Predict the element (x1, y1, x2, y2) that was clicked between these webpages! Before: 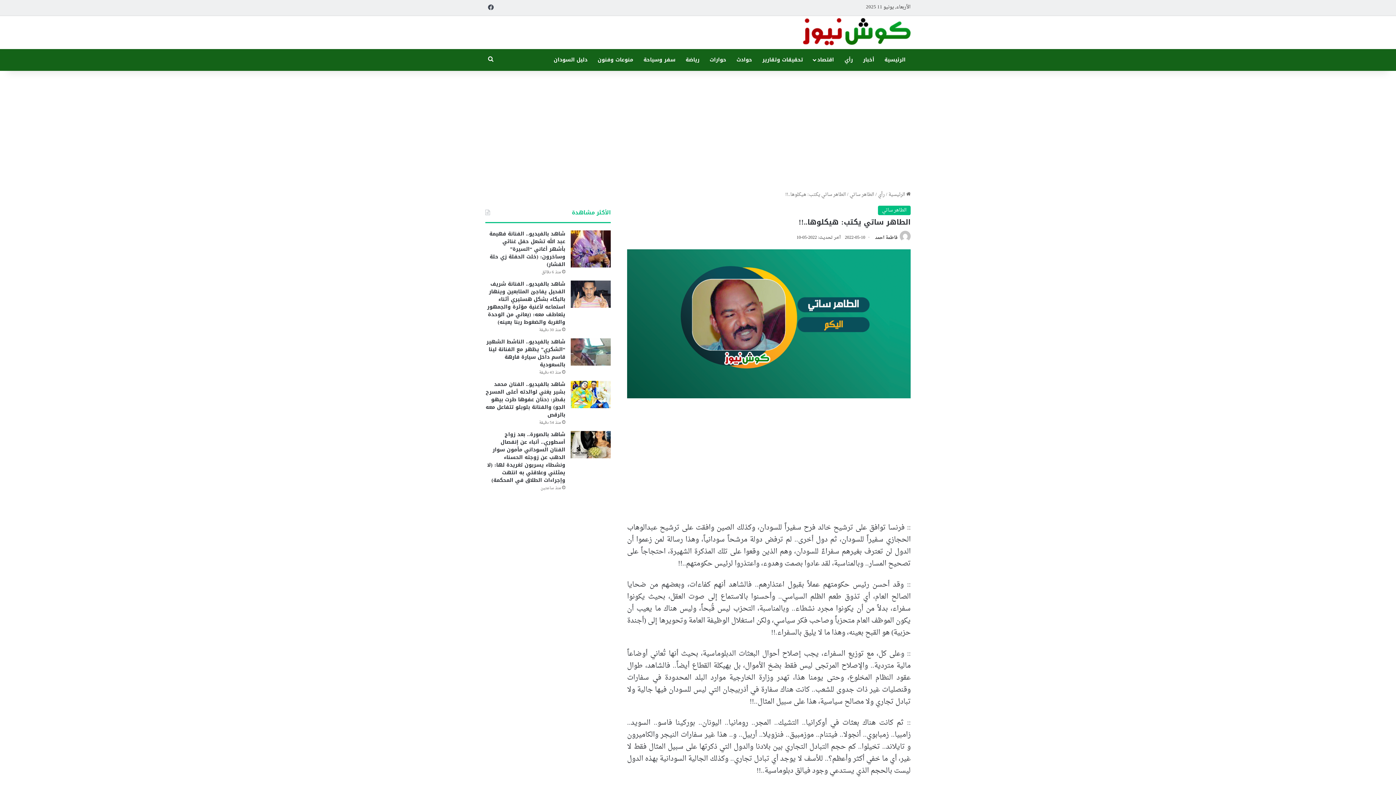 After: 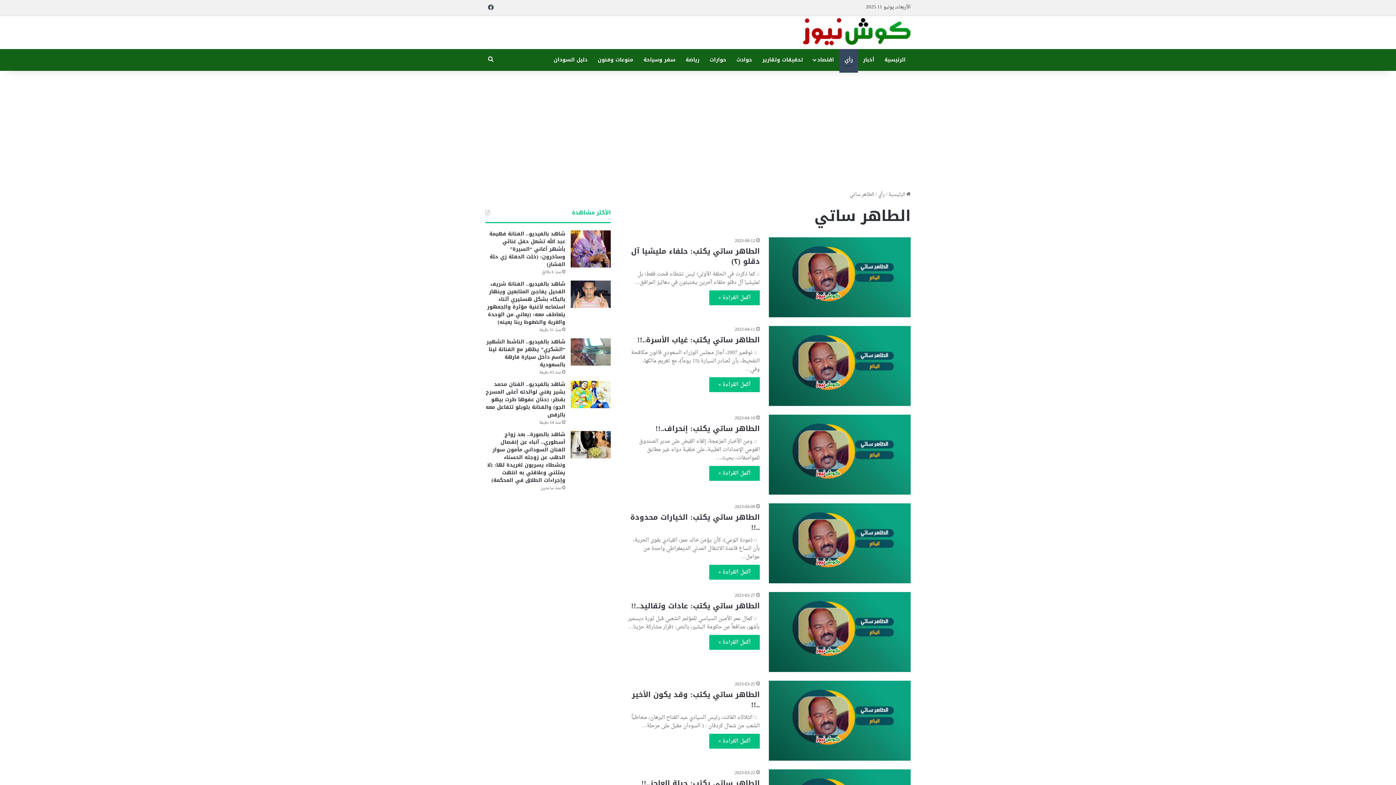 Action: label: الطاهر ساتي bbox: (849, 190, 874, 199)